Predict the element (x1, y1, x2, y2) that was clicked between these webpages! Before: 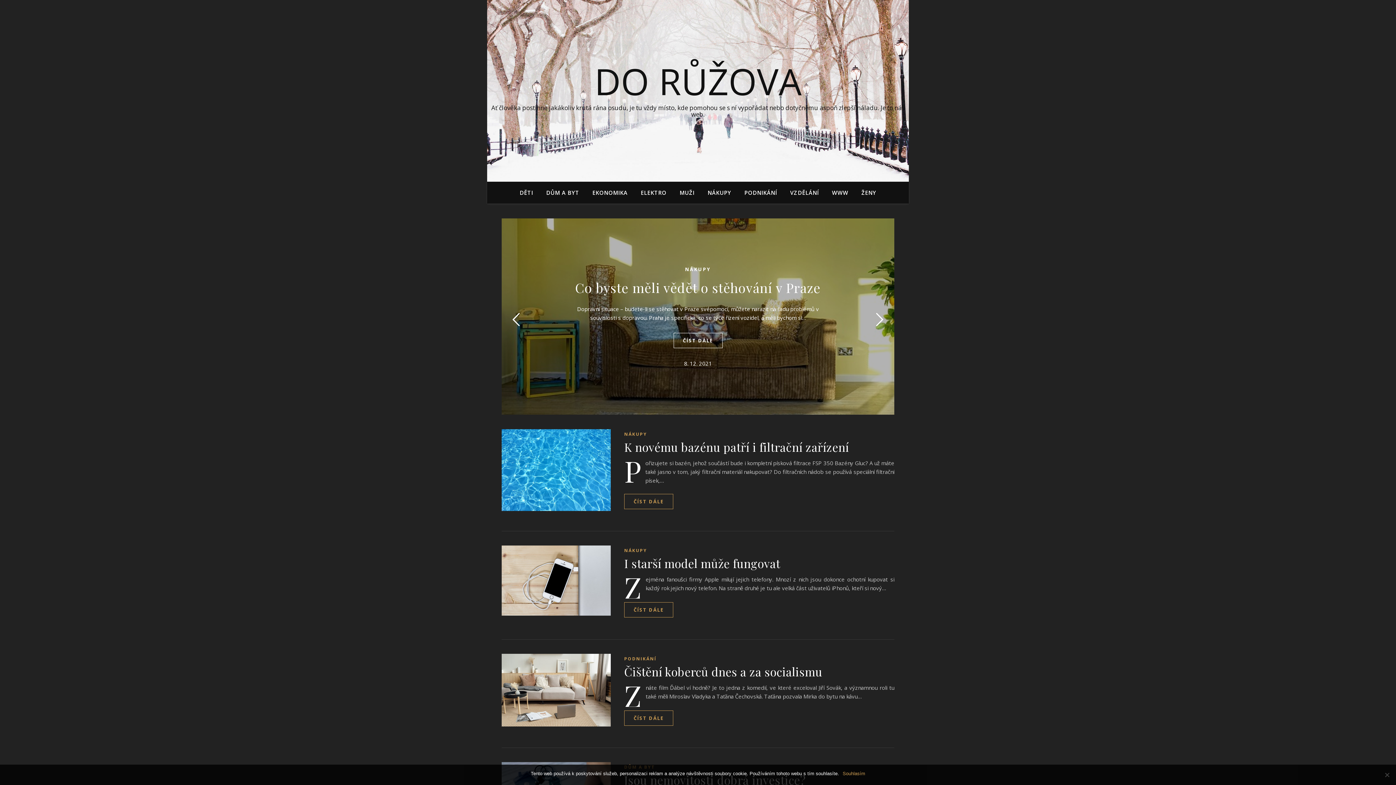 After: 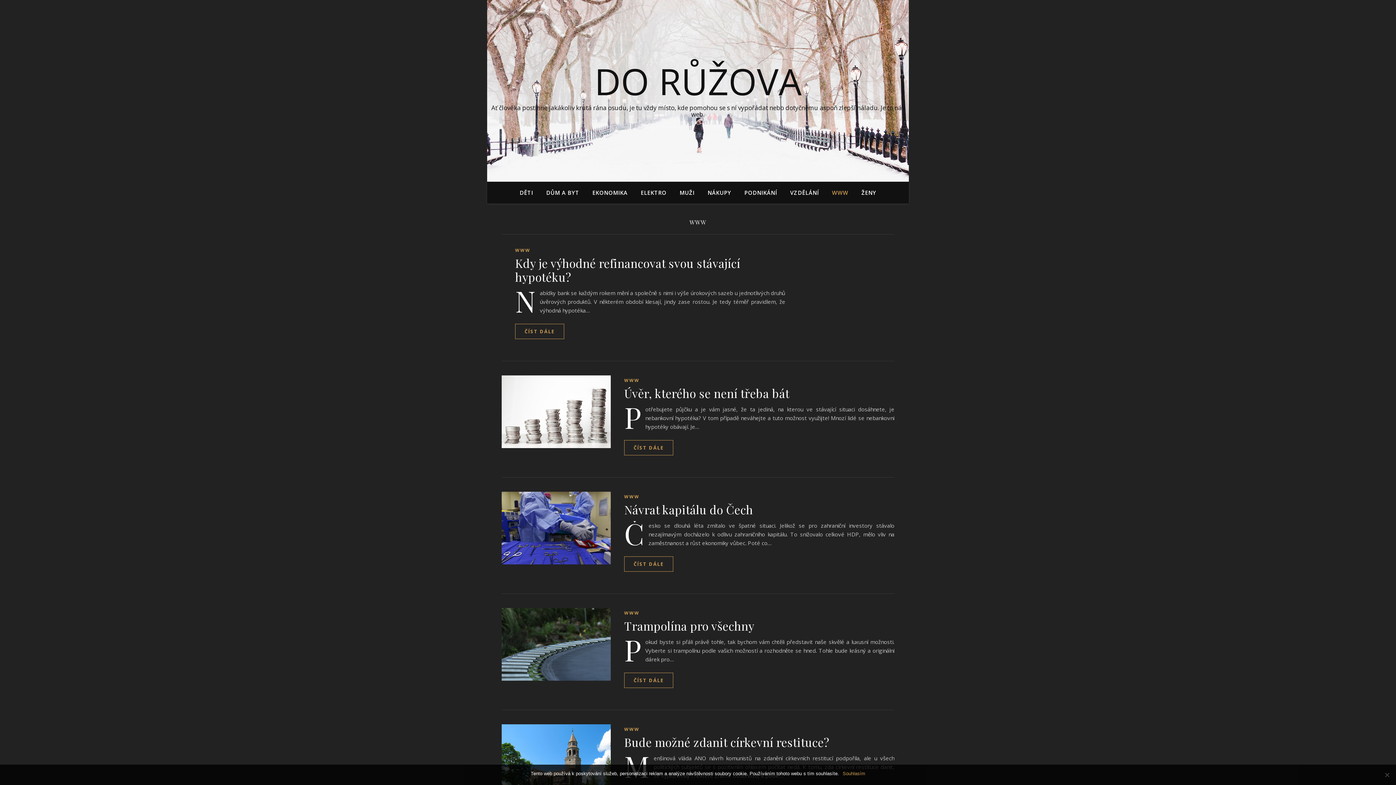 Action: bbox: (826, 181, 854, 203) label: WWW